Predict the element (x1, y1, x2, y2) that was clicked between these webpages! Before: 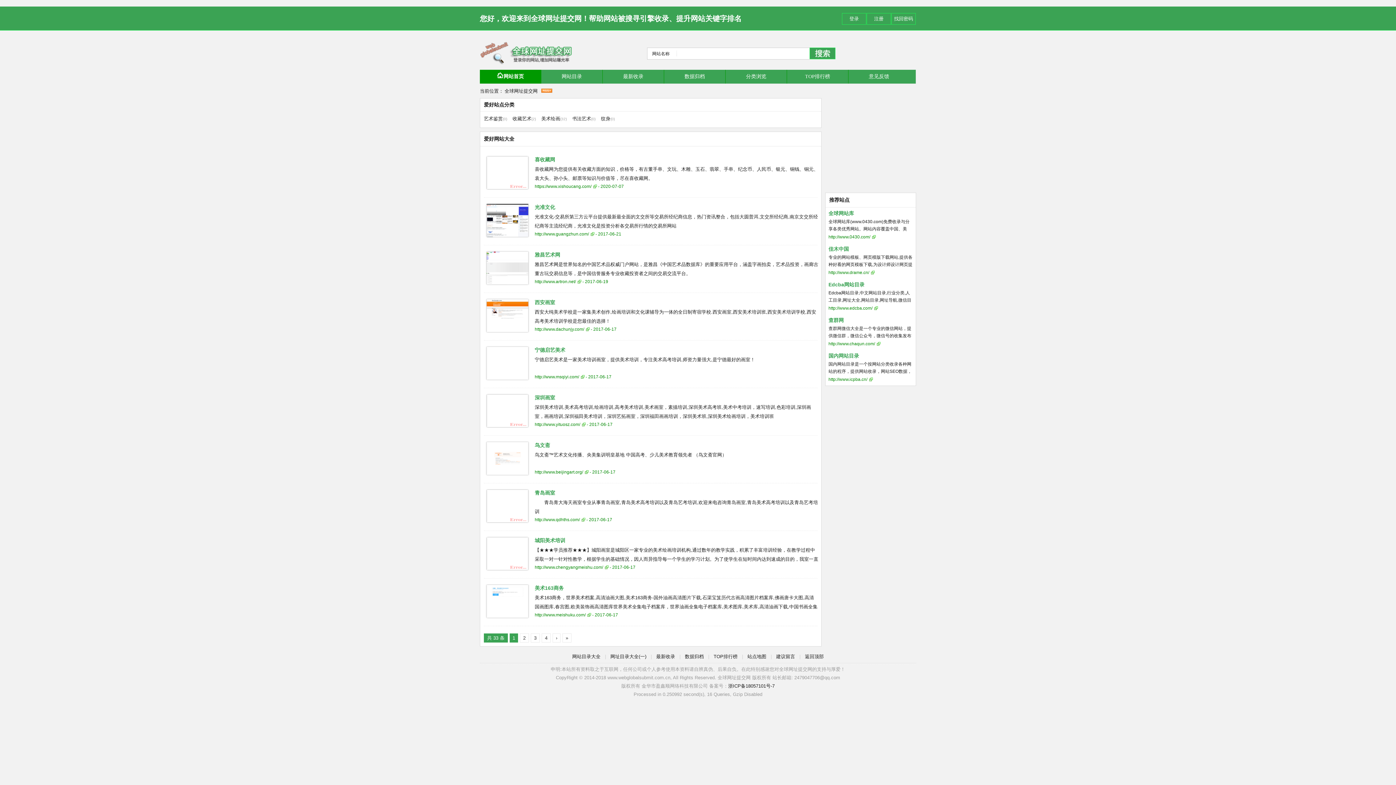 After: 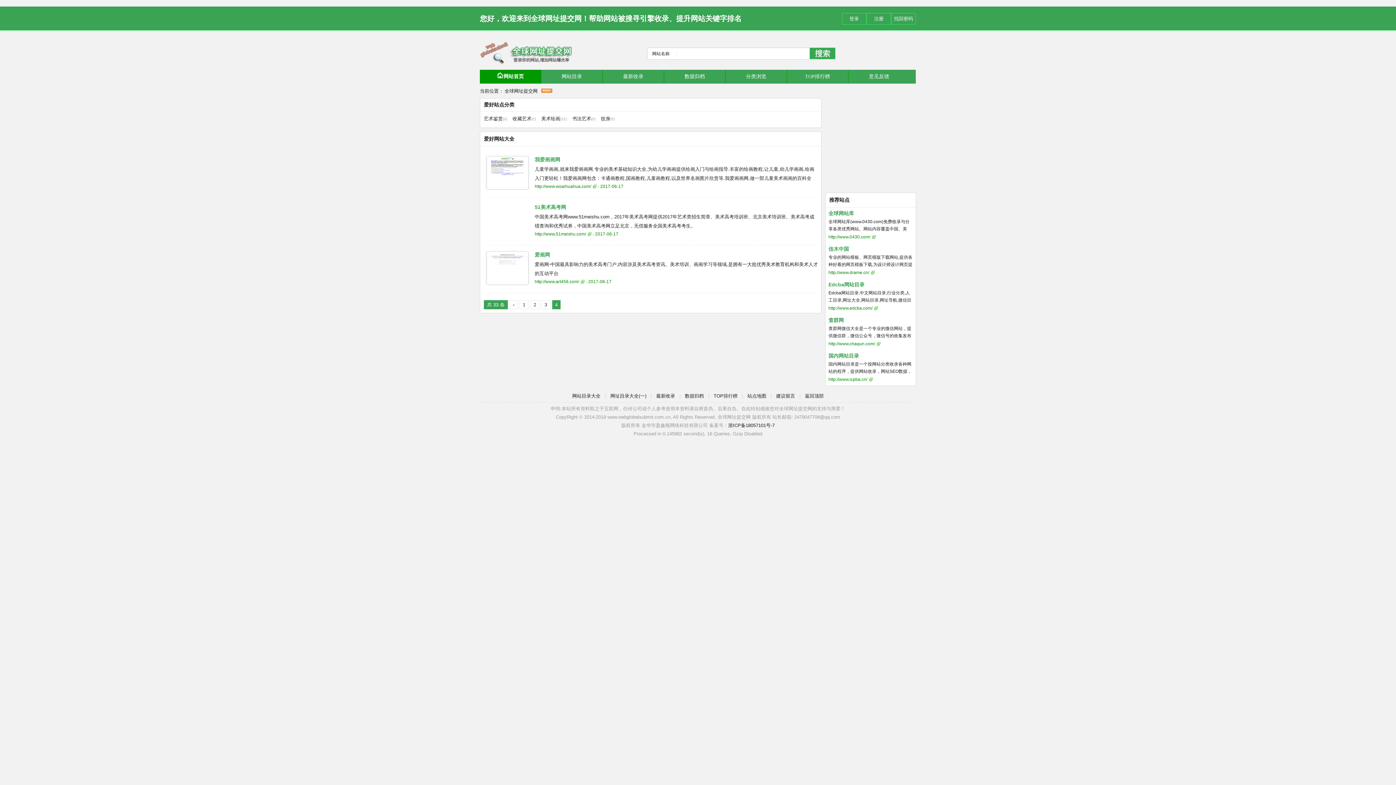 Action: bbox: (562, 633, 571, 642) label: »